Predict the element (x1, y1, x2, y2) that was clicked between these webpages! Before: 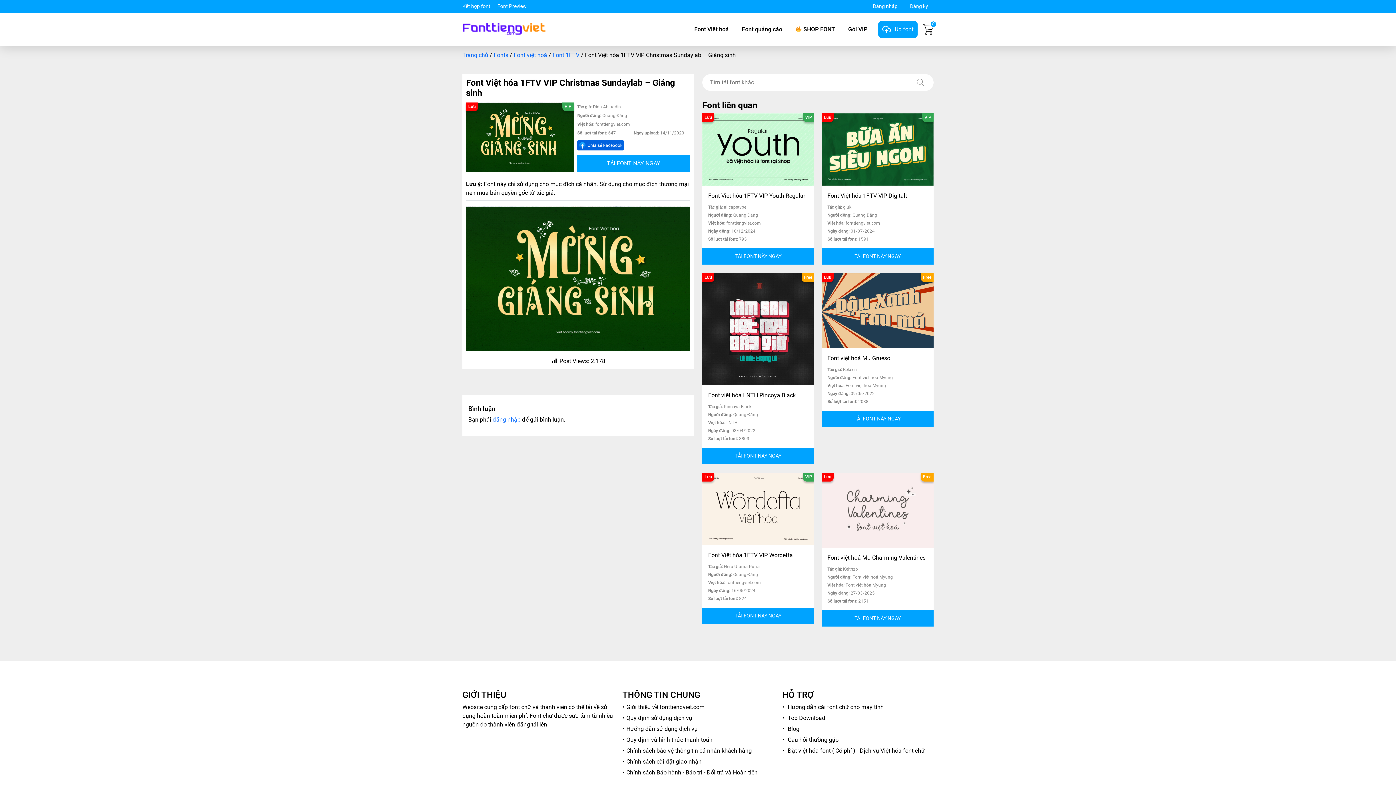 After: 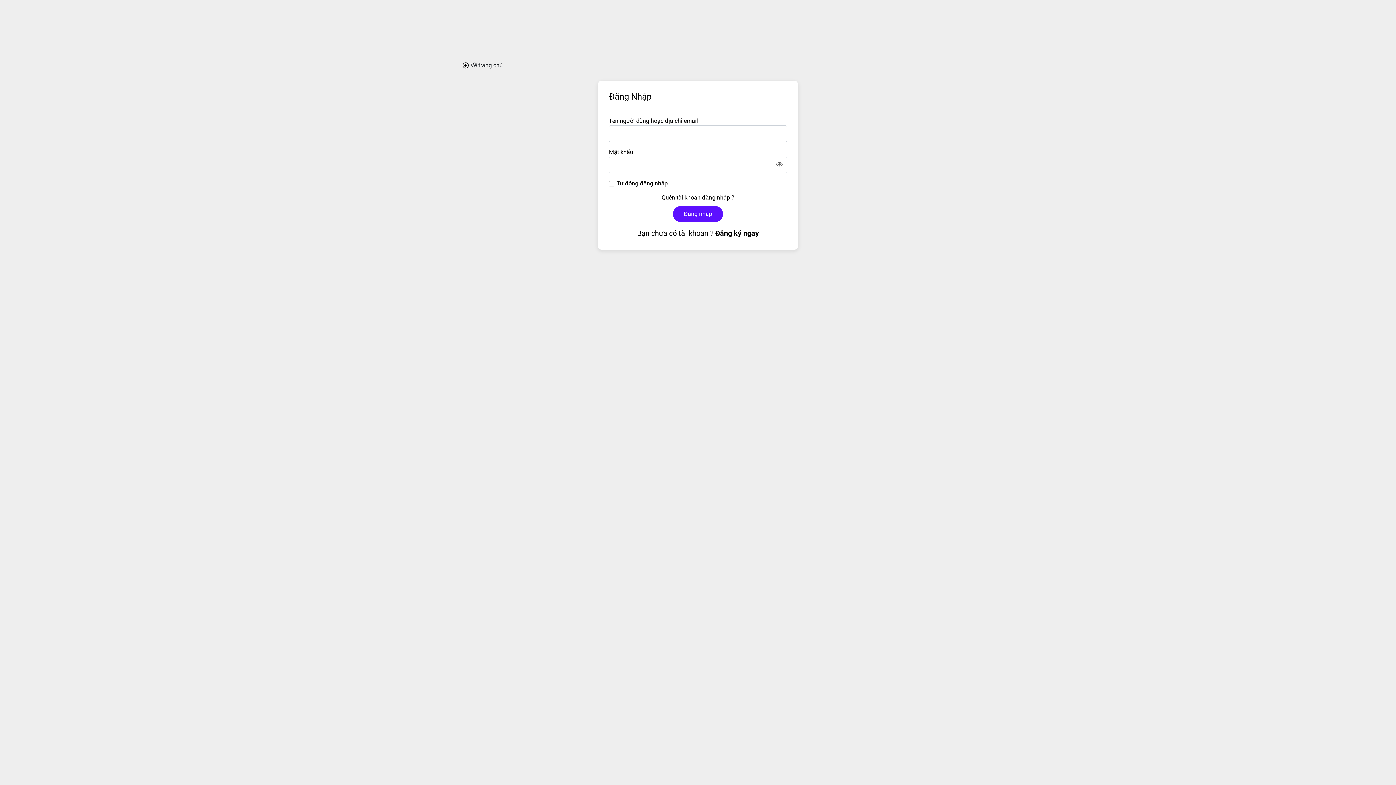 Action: label: Lưu bbox: (702, 473, 714, 481)